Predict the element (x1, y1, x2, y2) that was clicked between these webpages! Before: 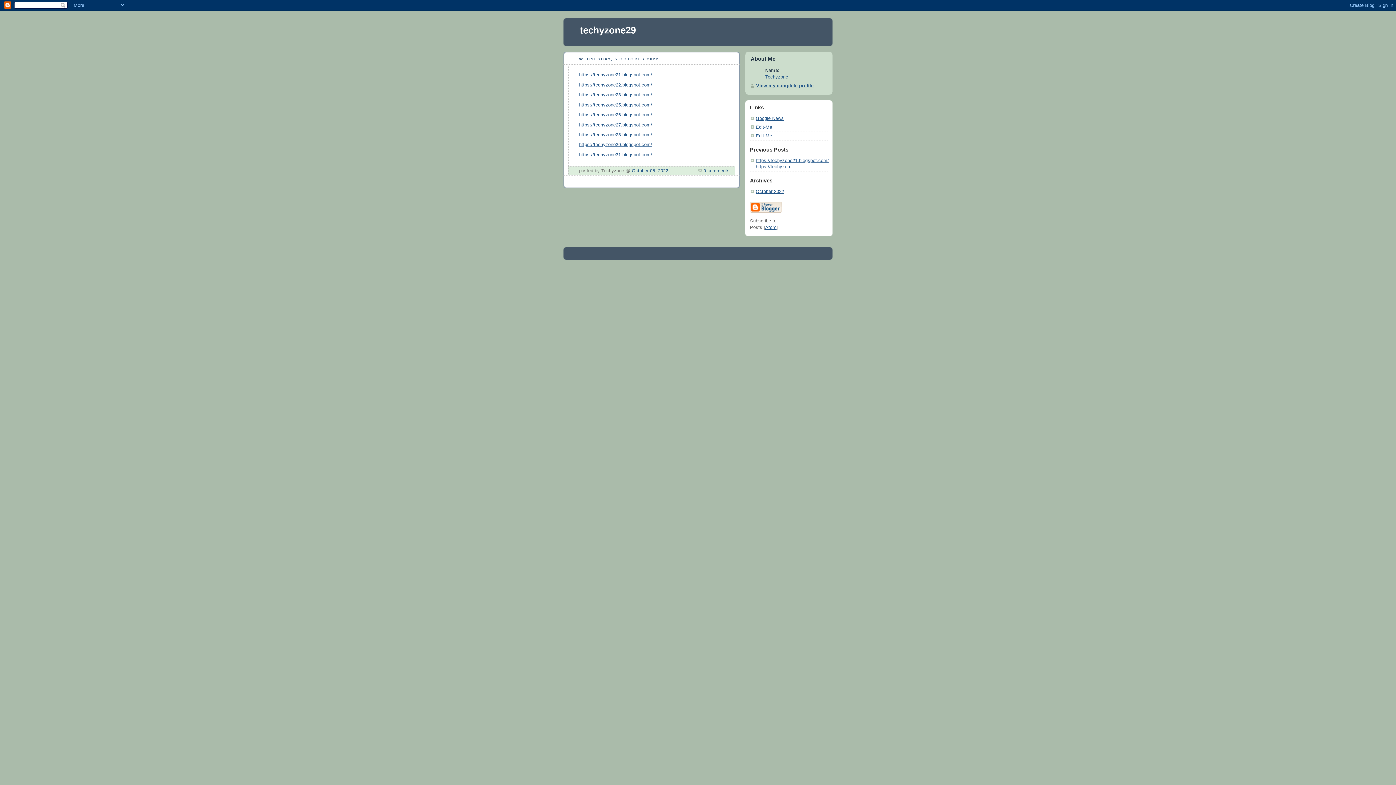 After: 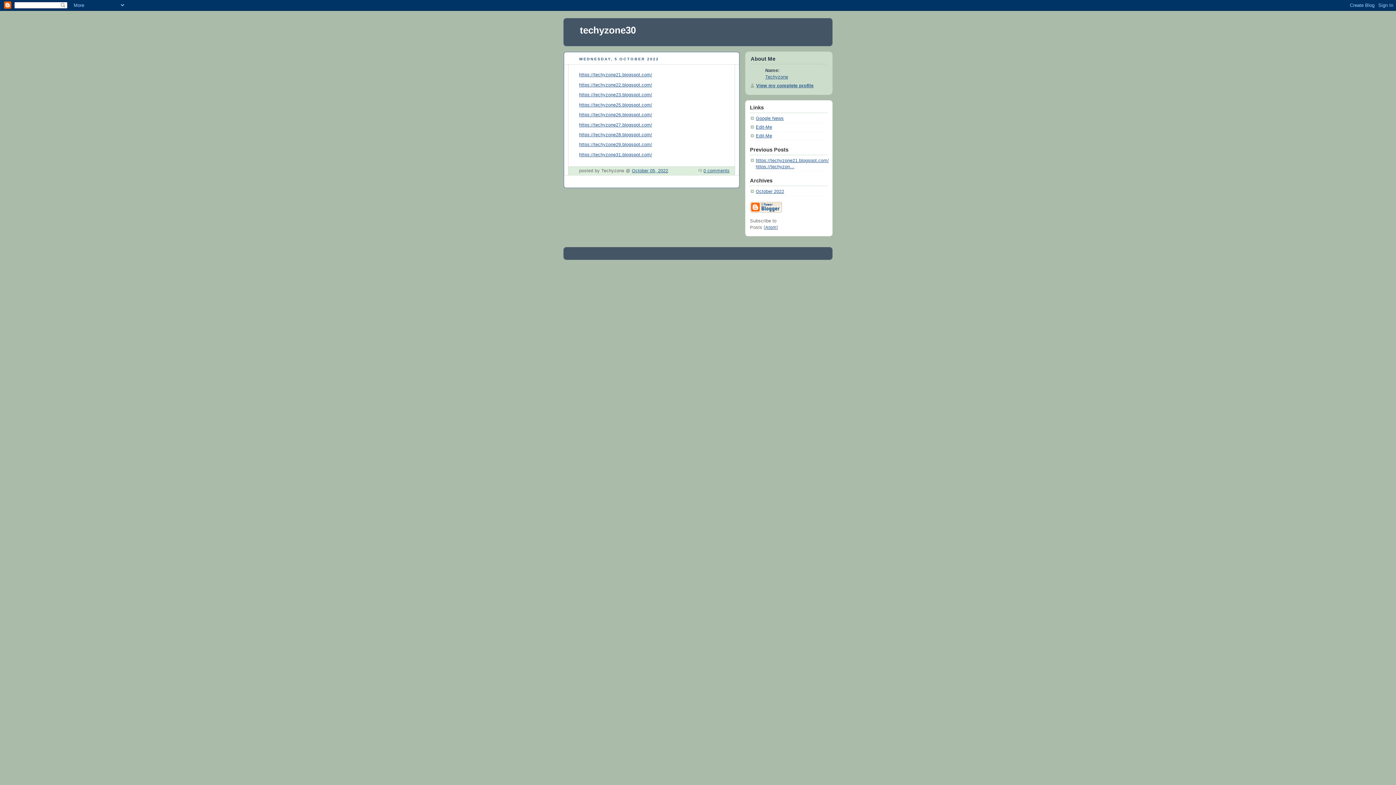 Action: label: https://techyzone30.blogspot.com/ bbox: (579, 142, 652, 147)